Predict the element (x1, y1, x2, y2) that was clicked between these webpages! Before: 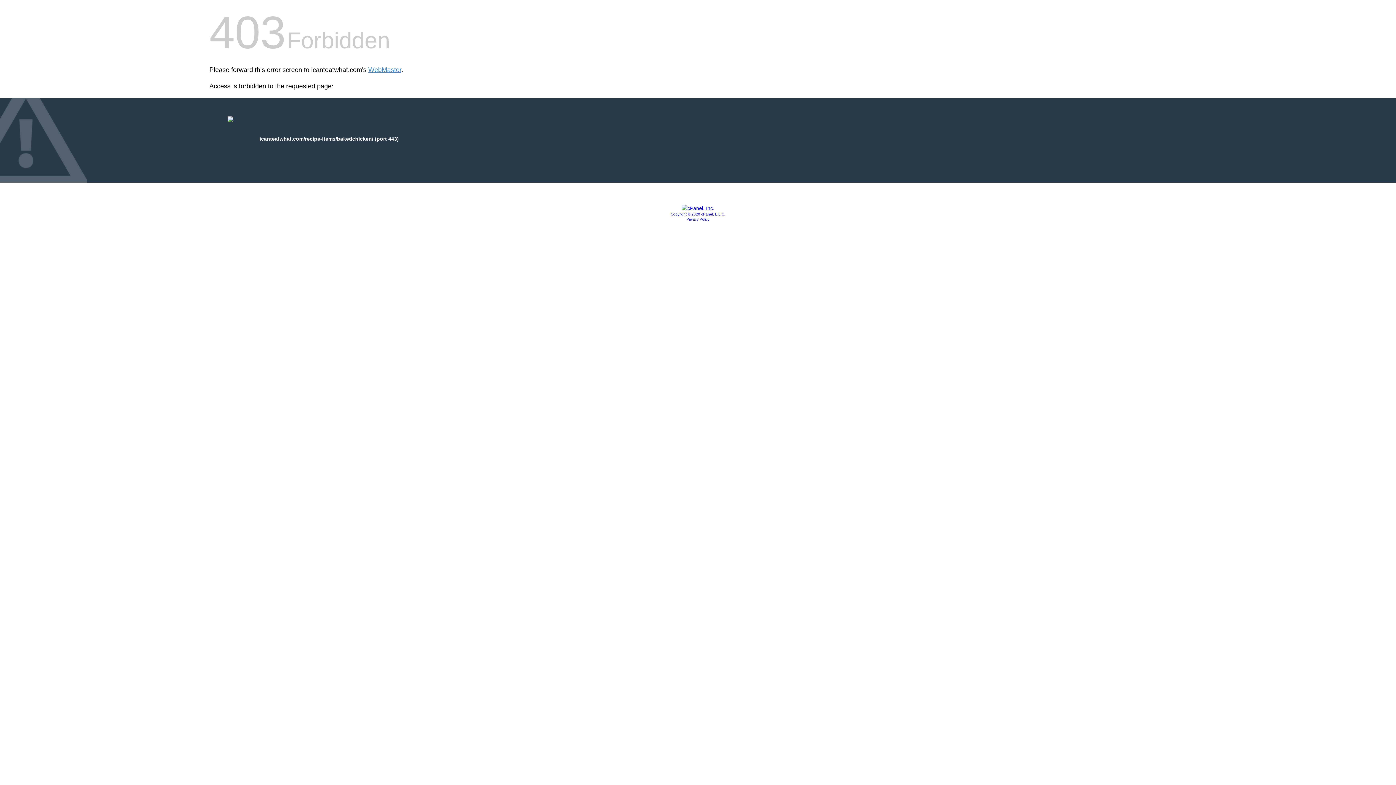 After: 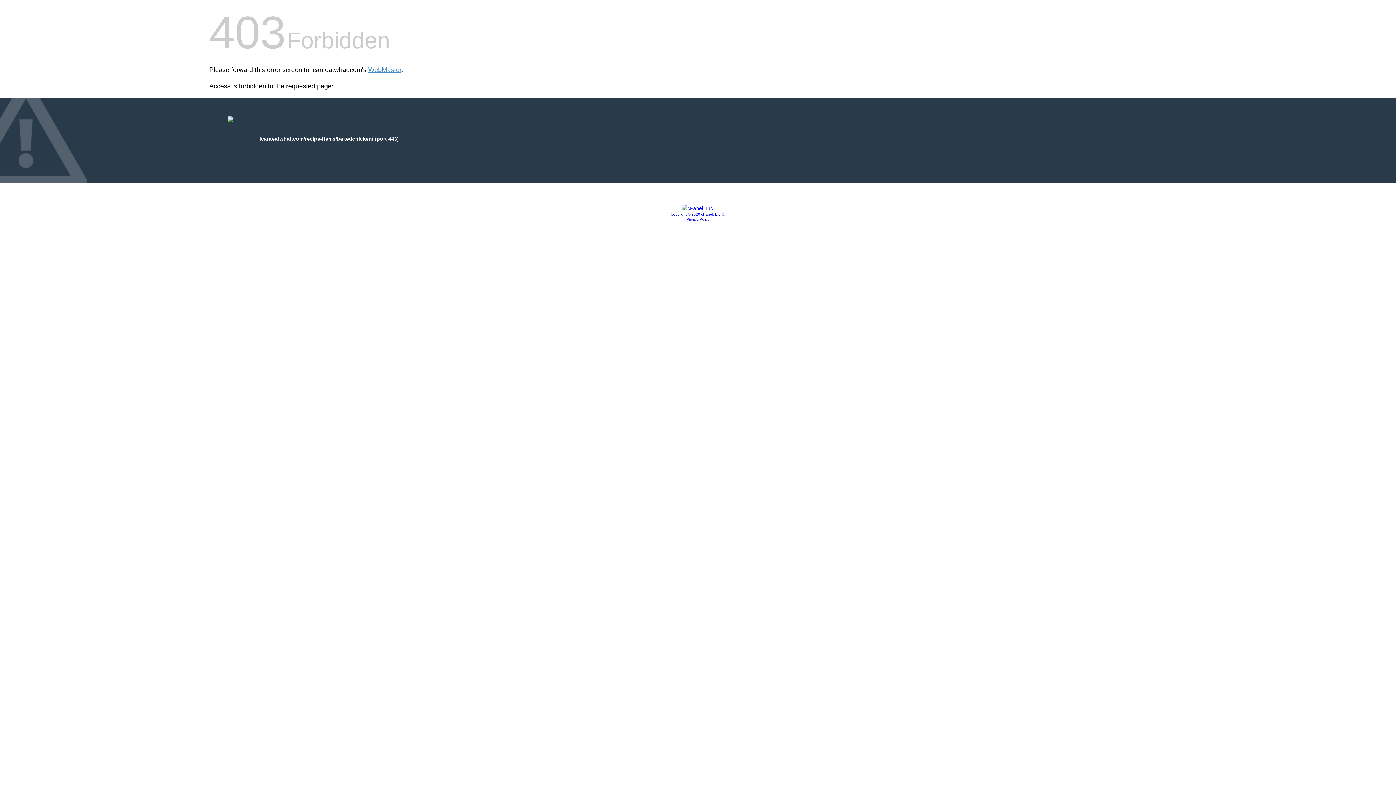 Action: label: Privacy Policy bbox: (686, 217, 709, 221)